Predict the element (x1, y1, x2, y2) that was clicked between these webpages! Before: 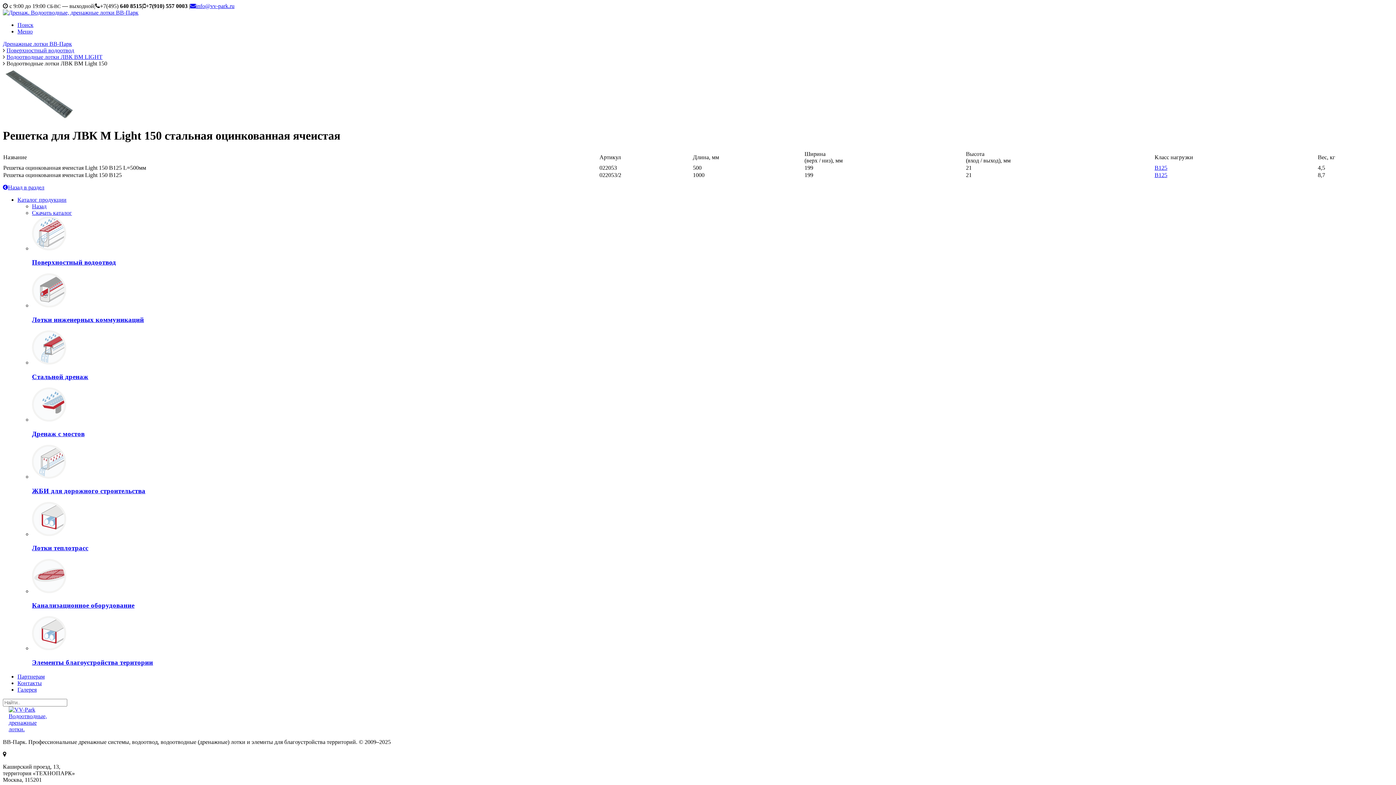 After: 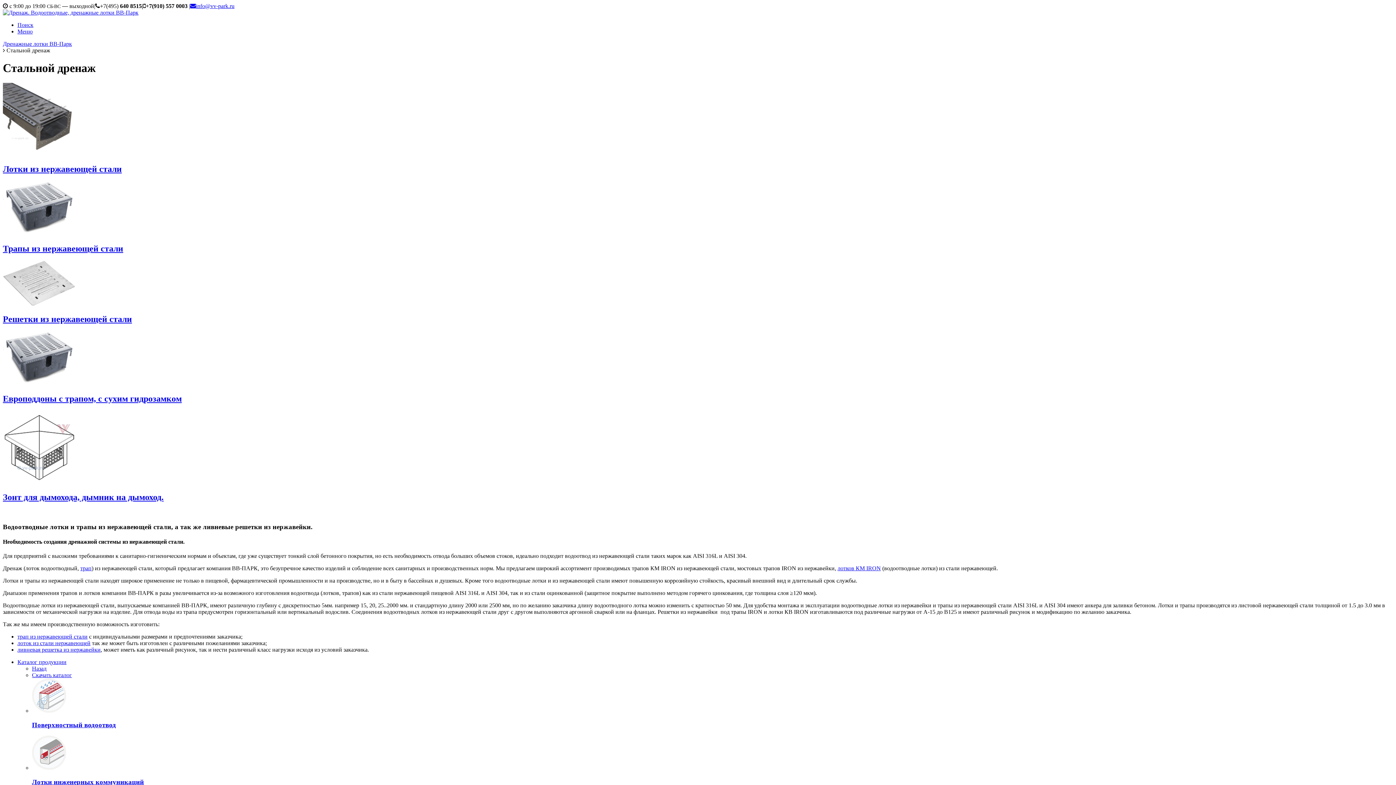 Action: label: Стальной дренаж bbox: (32, 373, 1393, 381)